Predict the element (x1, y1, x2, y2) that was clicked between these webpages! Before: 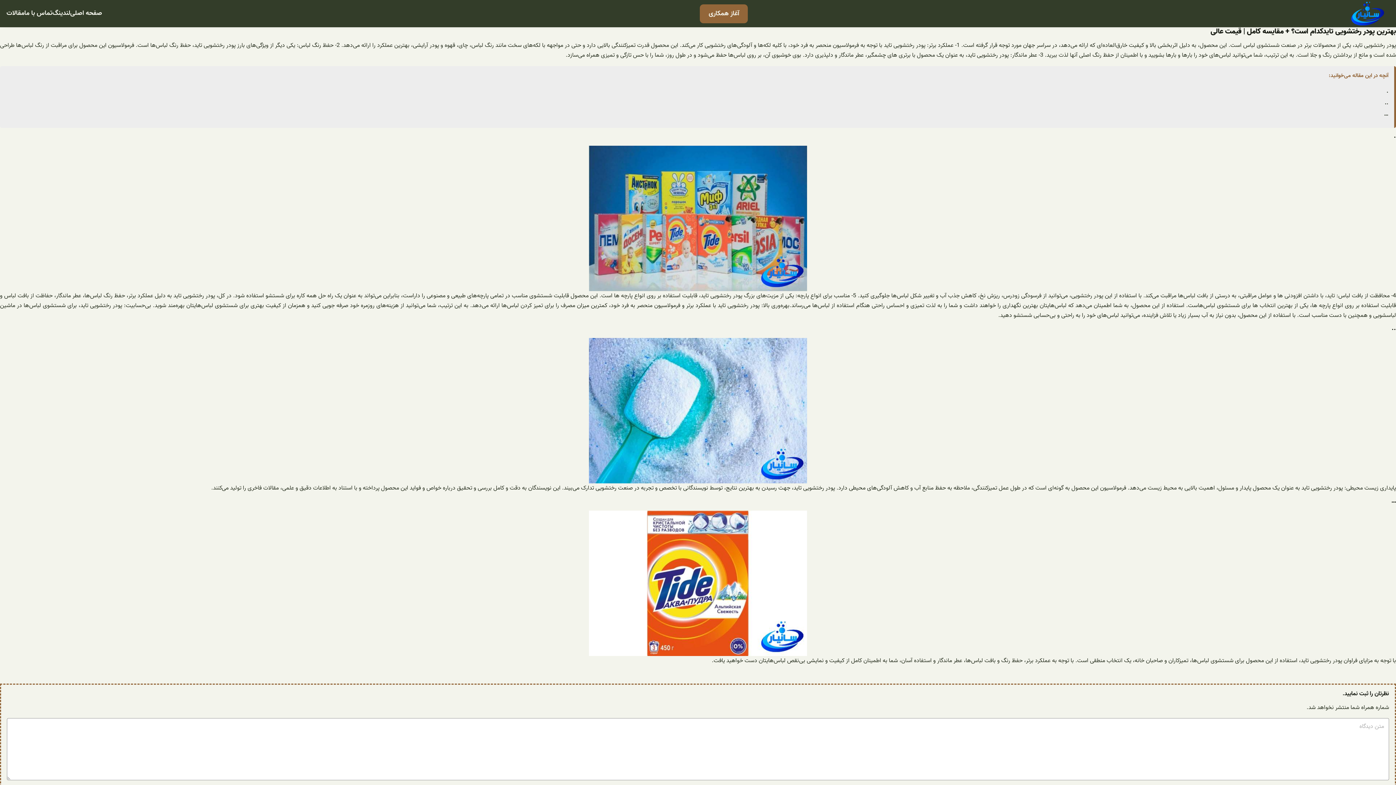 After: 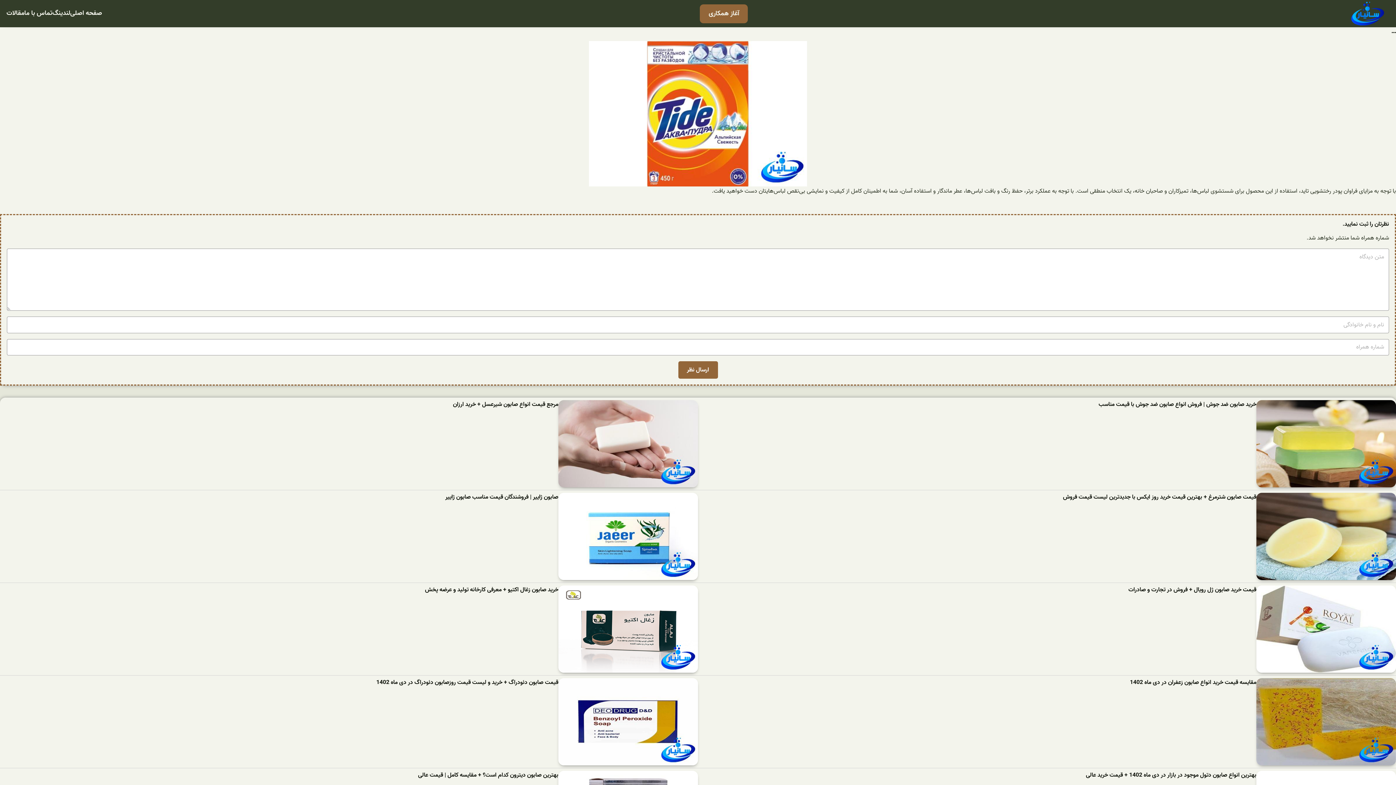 Action: bbox: (1384, 109, 1388, 119) label: …